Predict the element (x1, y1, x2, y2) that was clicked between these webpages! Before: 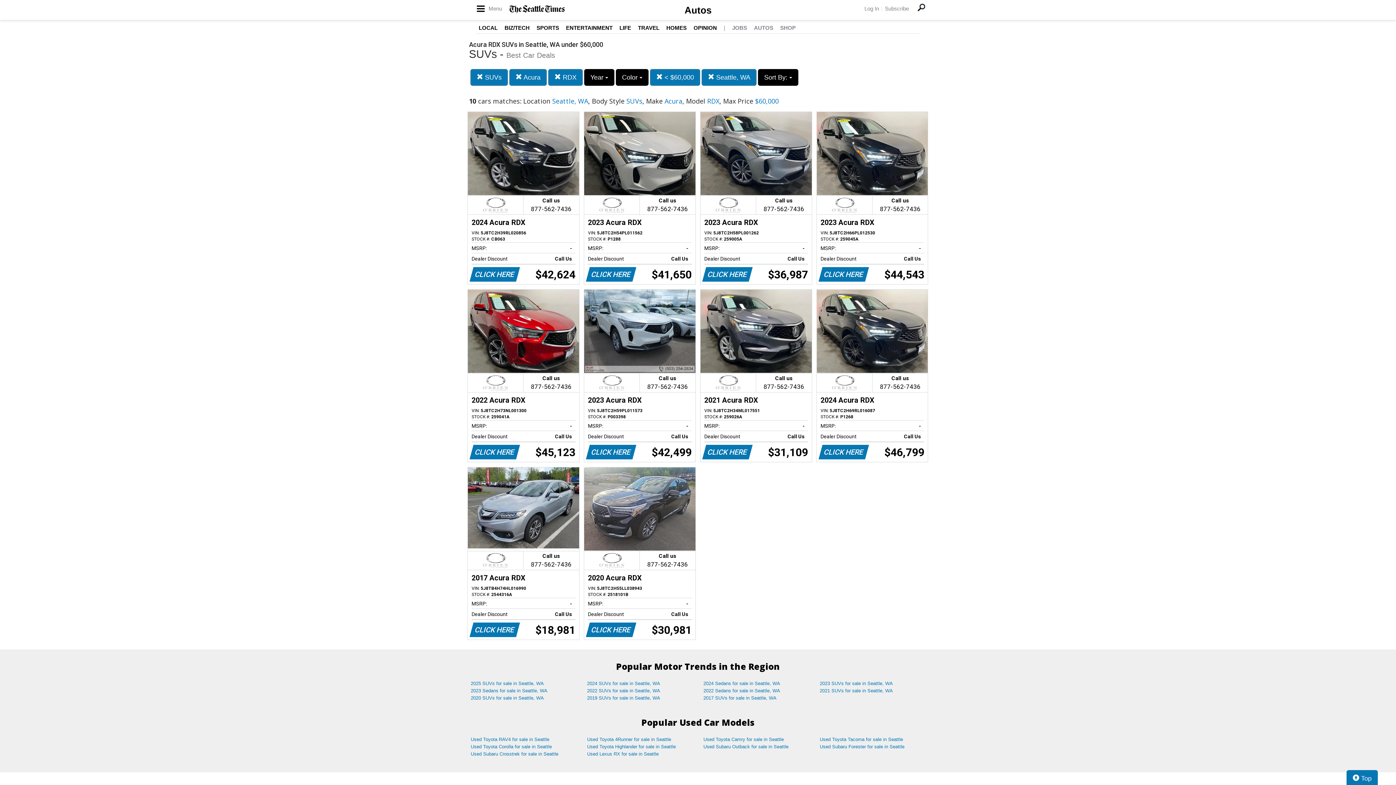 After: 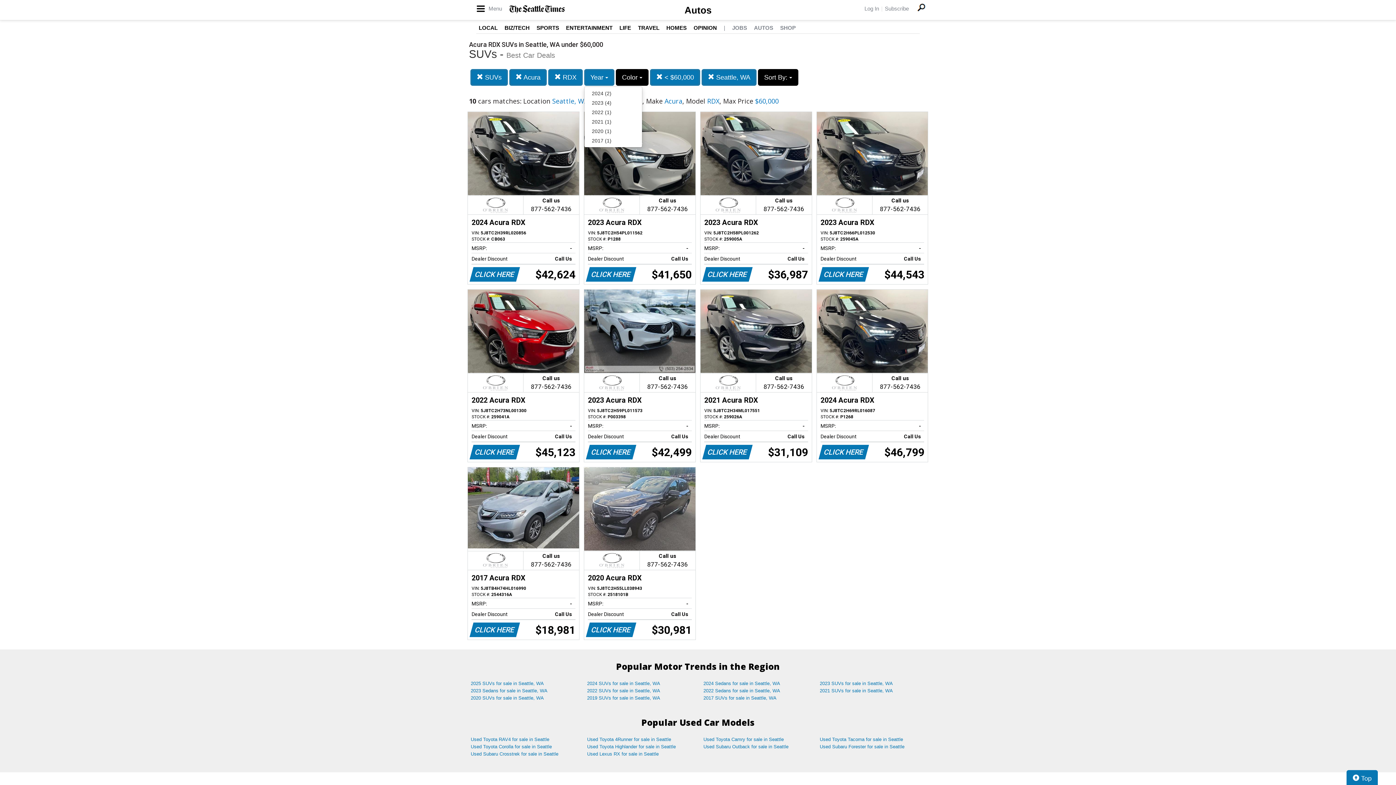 Action: label: Year  bbox: (584, 69, 614, 85)